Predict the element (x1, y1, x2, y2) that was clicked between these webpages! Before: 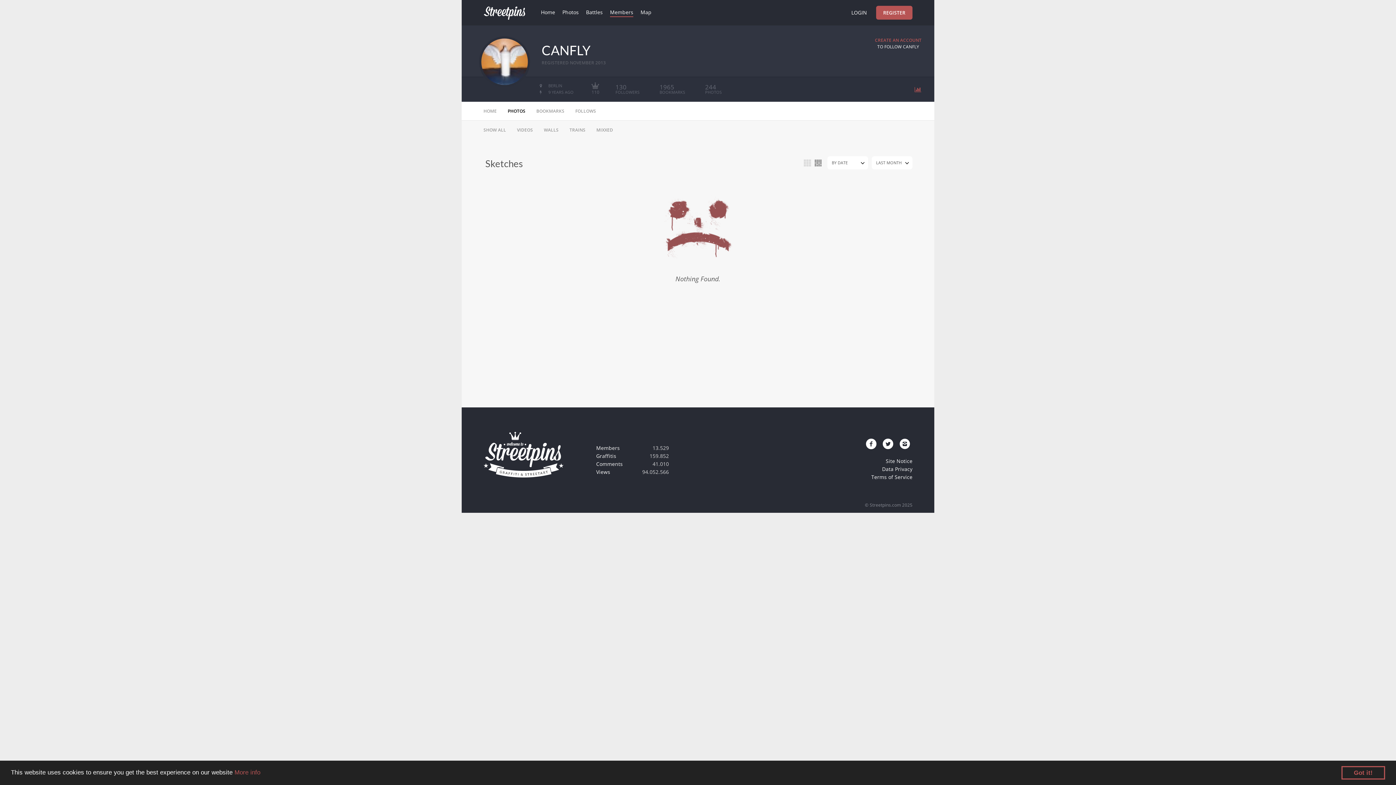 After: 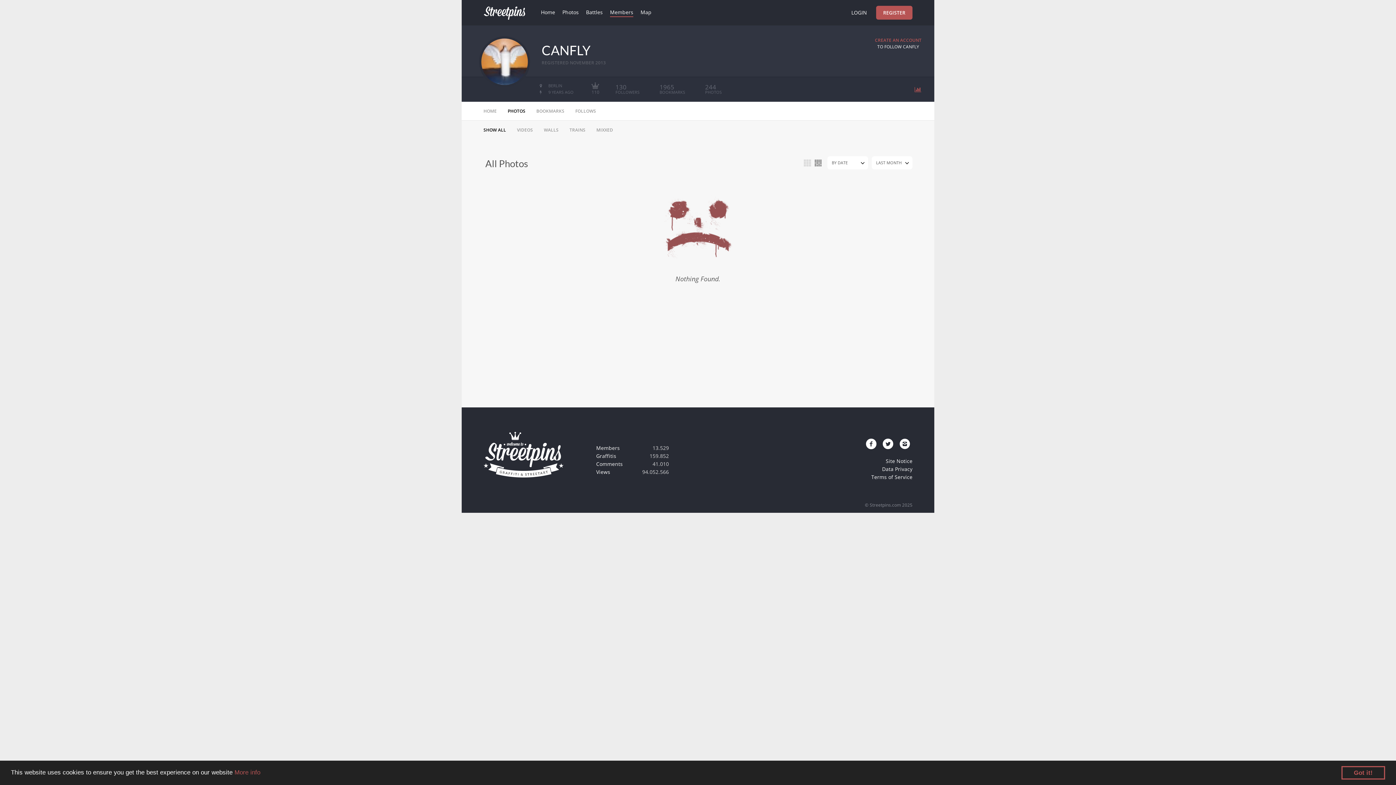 Action: bbox: (483, 126, 511, 133) label: SHOW ALL